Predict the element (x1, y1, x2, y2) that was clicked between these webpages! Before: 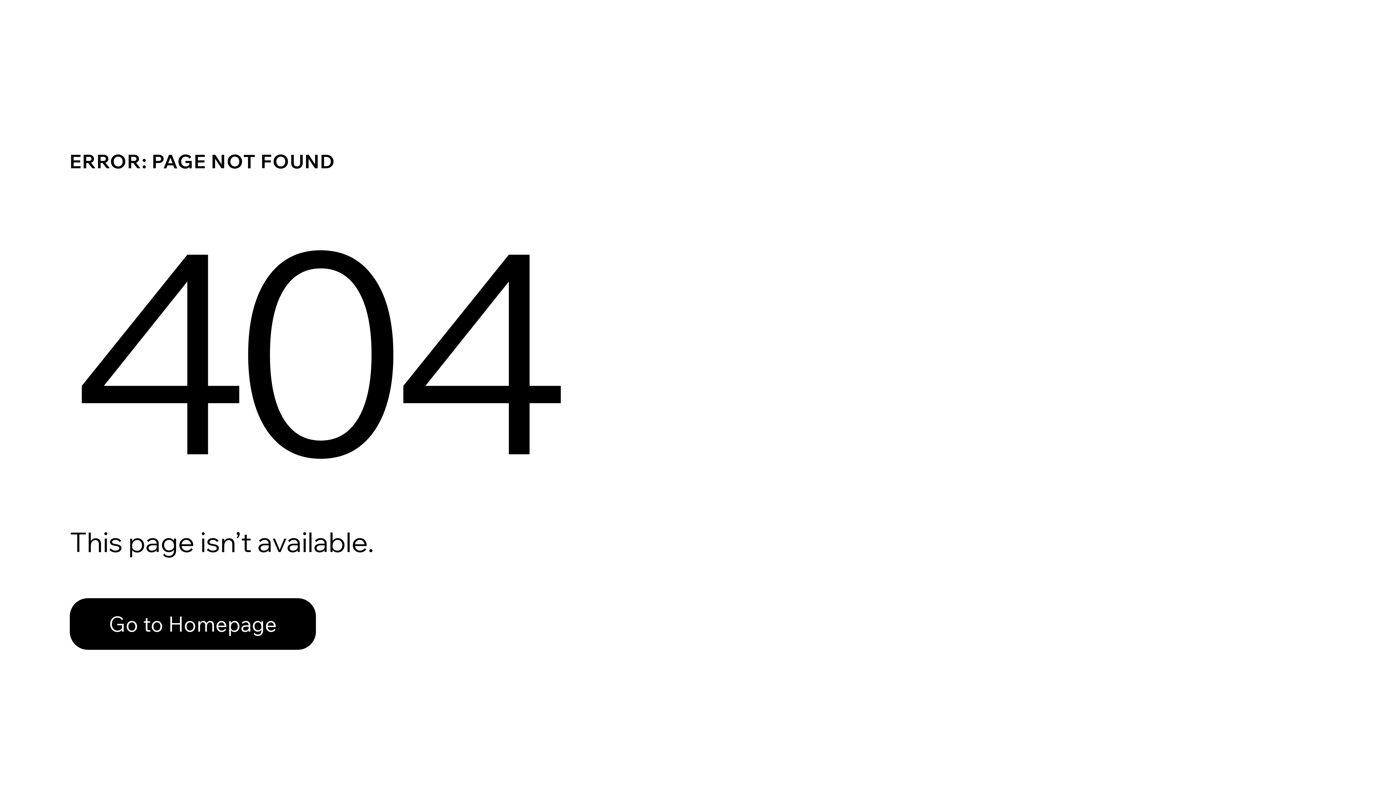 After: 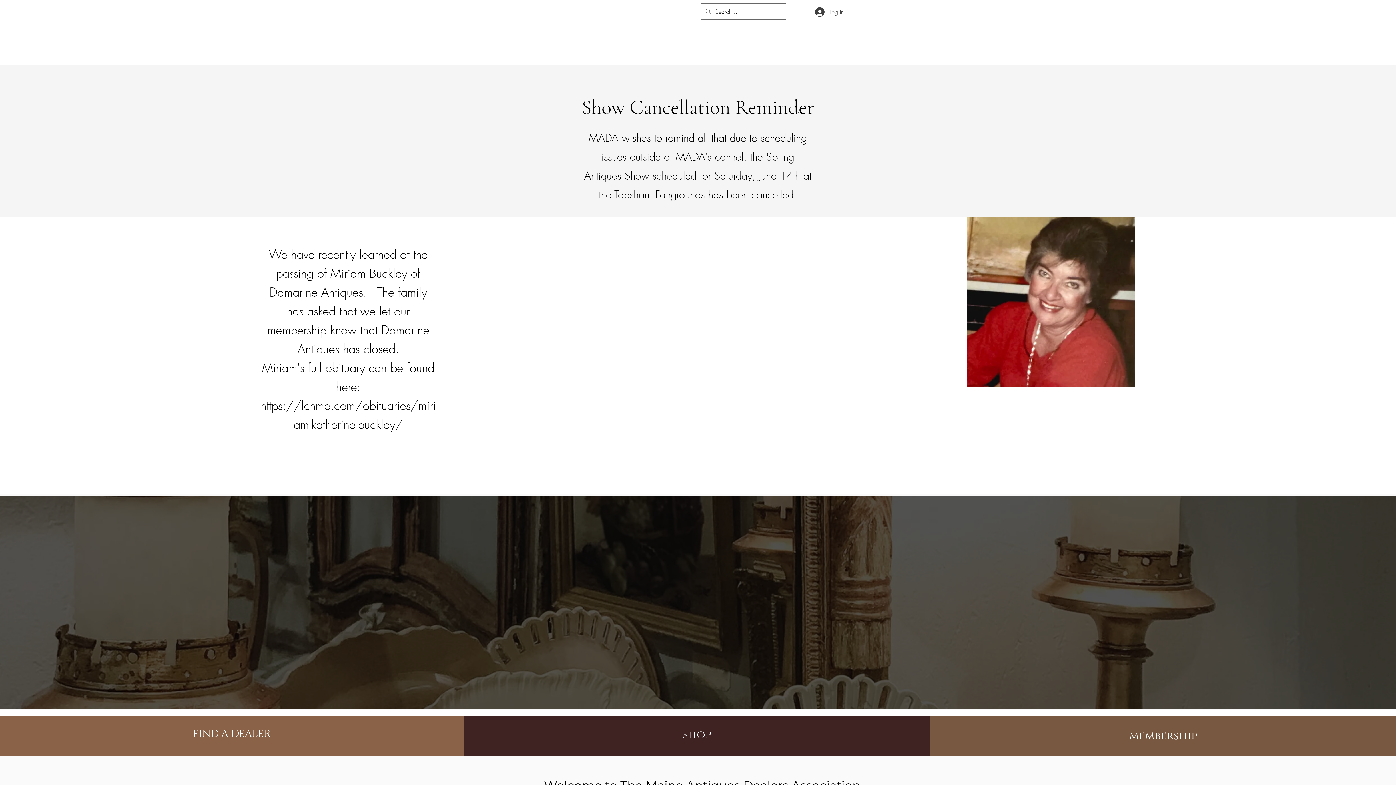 Action: label: Go to Homepage bbox: (69, 582, 768, 659)